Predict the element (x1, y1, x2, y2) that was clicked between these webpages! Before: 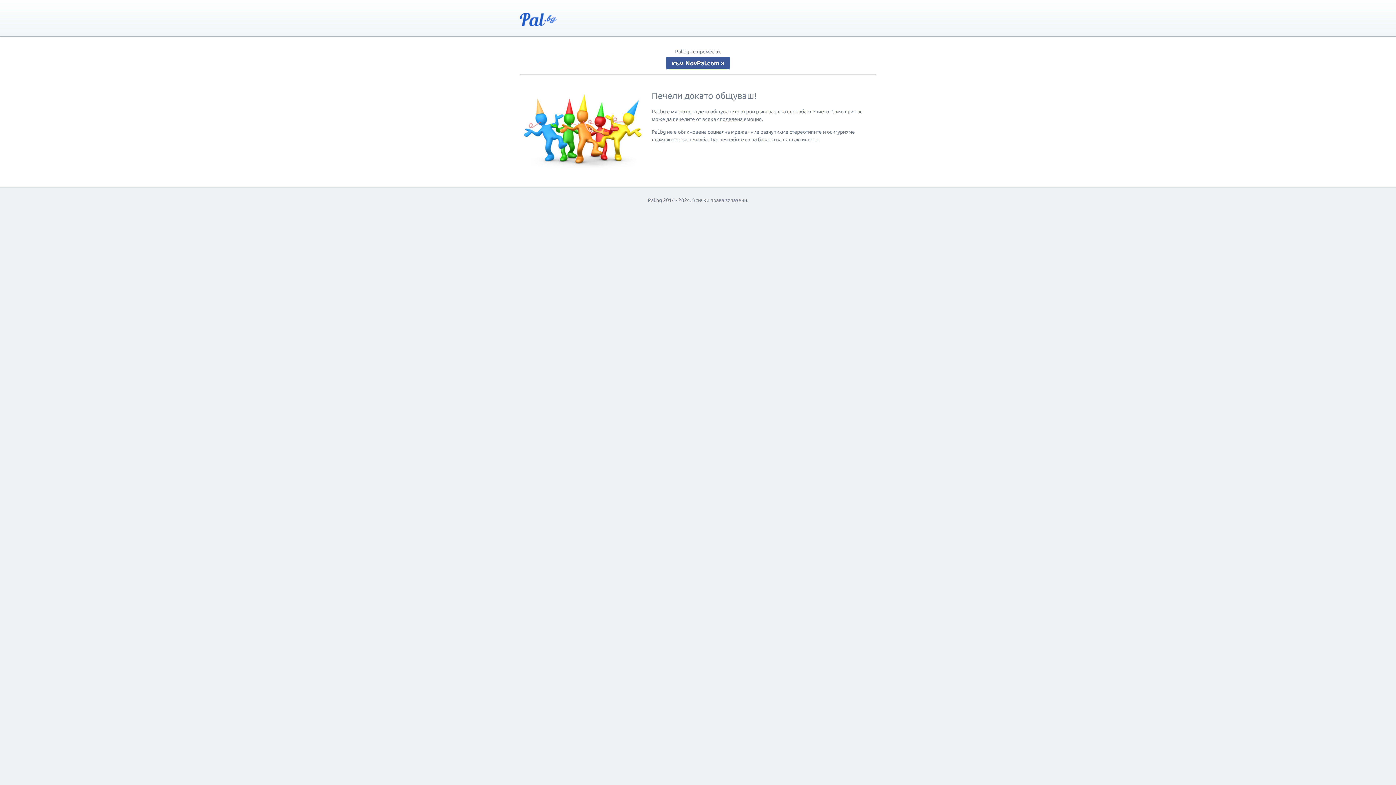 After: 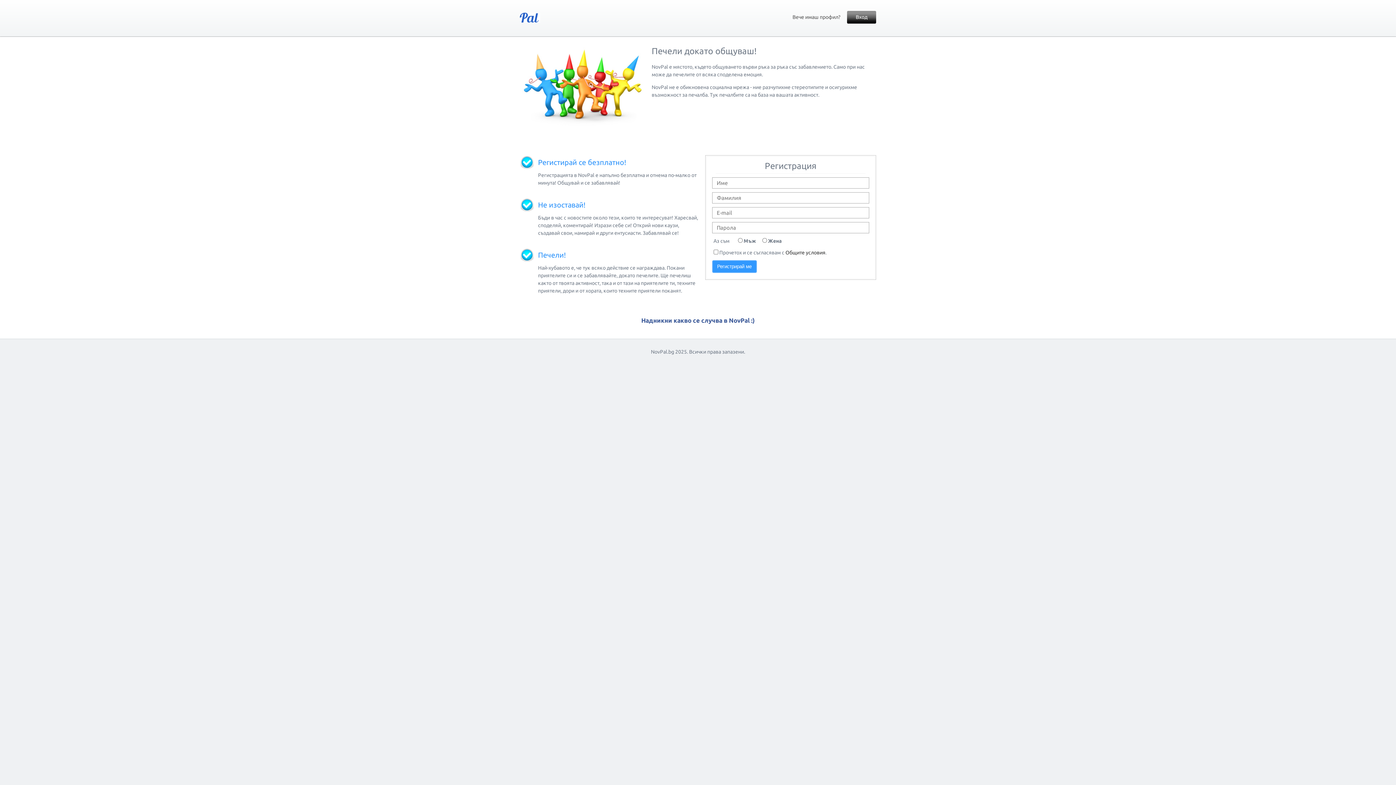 Action: bbox: (666, 56, 730, 69) label: към NovPal.com »